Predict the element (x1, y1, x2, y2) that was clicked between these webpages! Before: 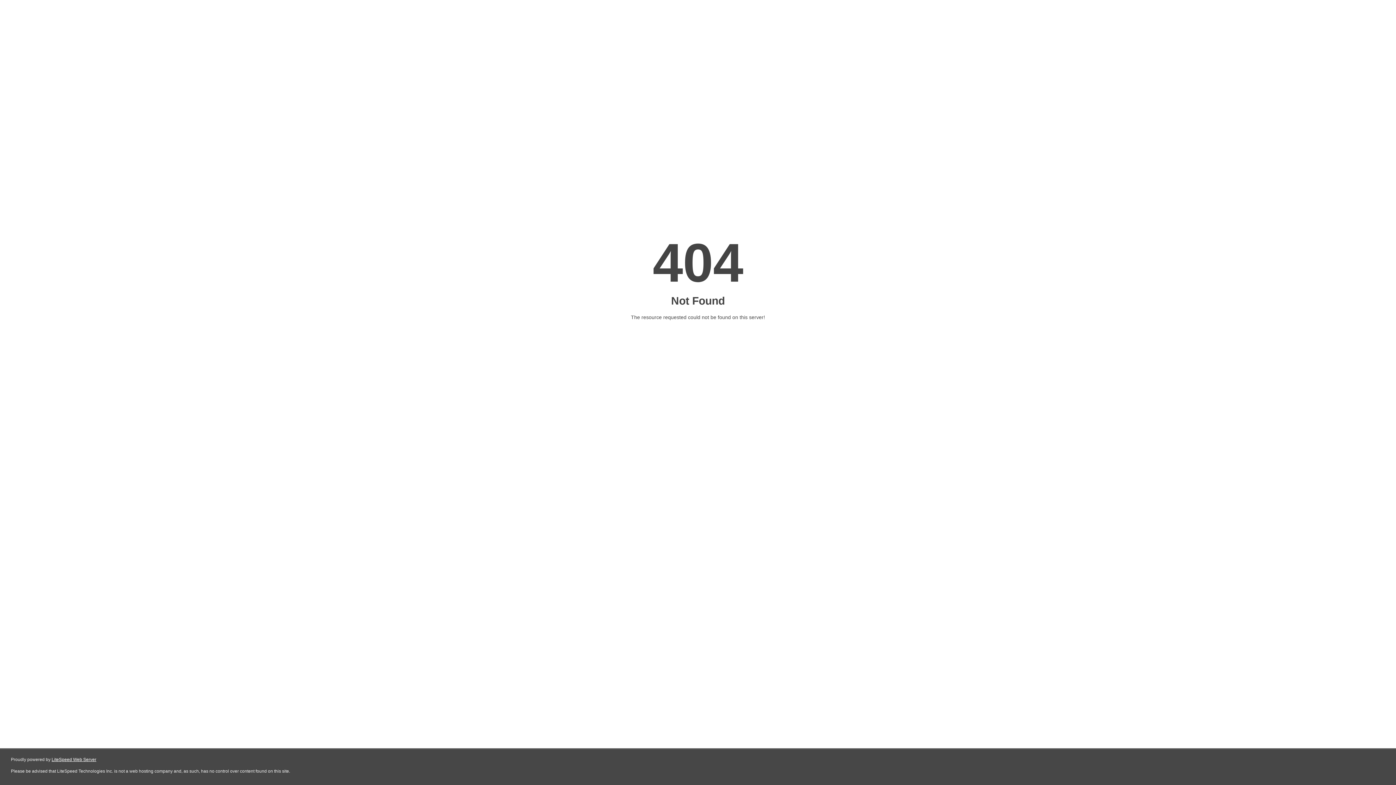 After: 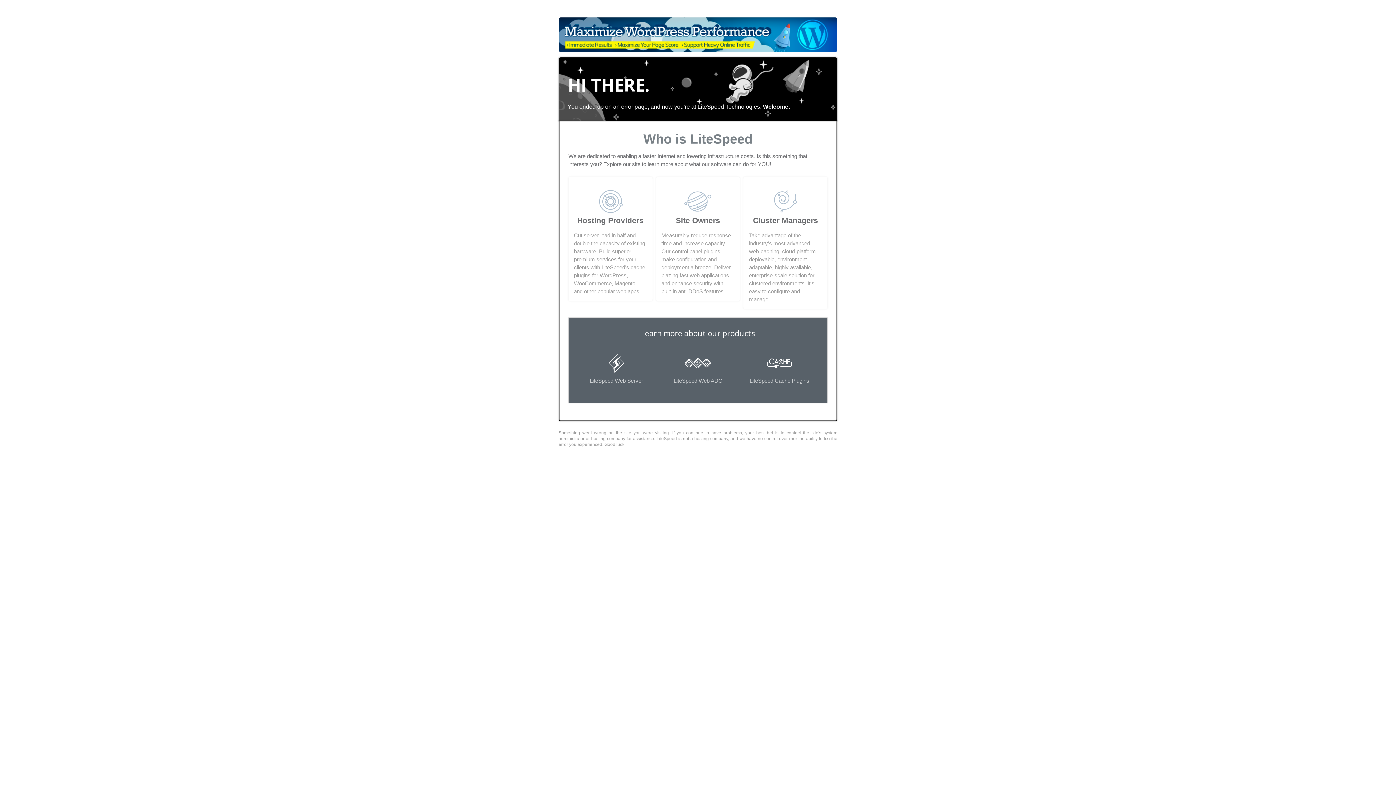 Action: bbox: (51, 757, 96, 762) label: LiteSpeed Web Server